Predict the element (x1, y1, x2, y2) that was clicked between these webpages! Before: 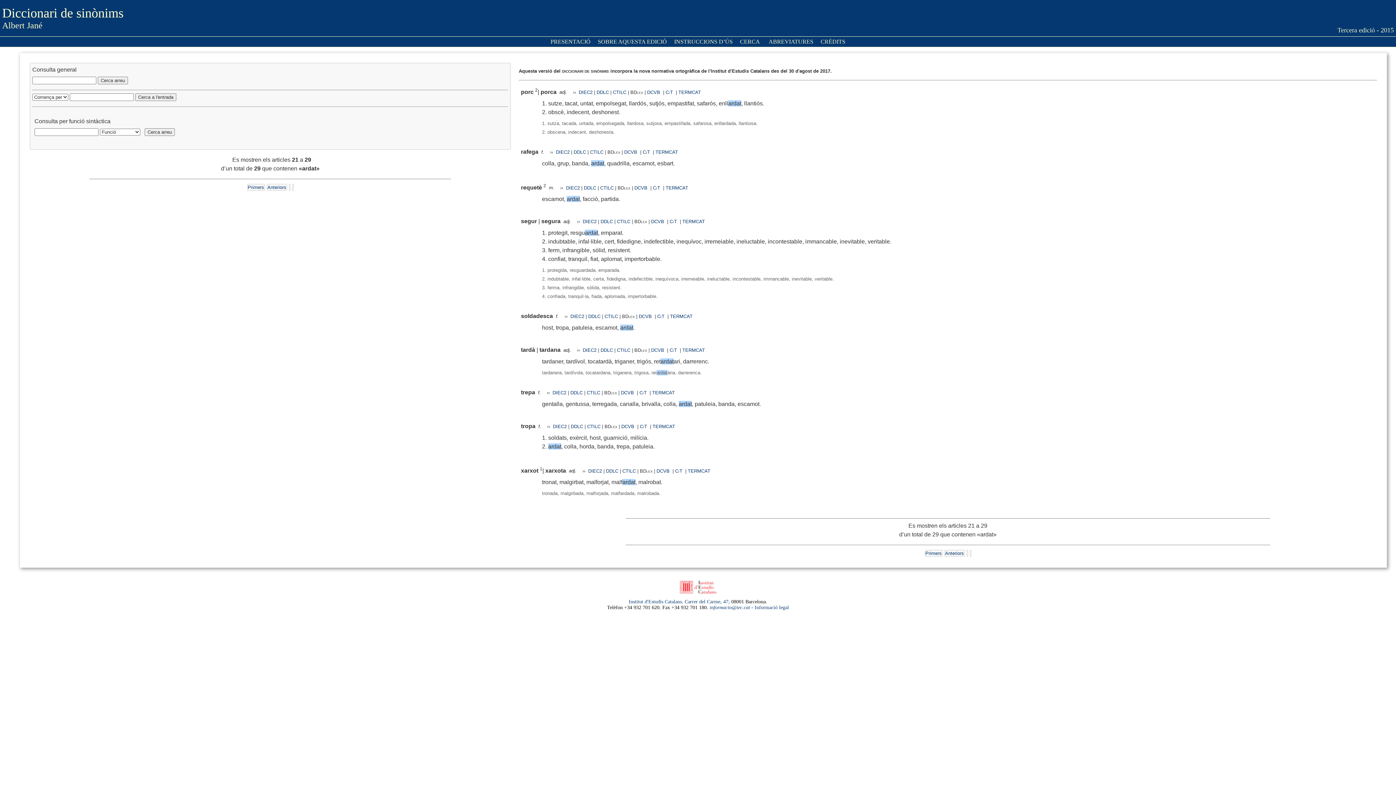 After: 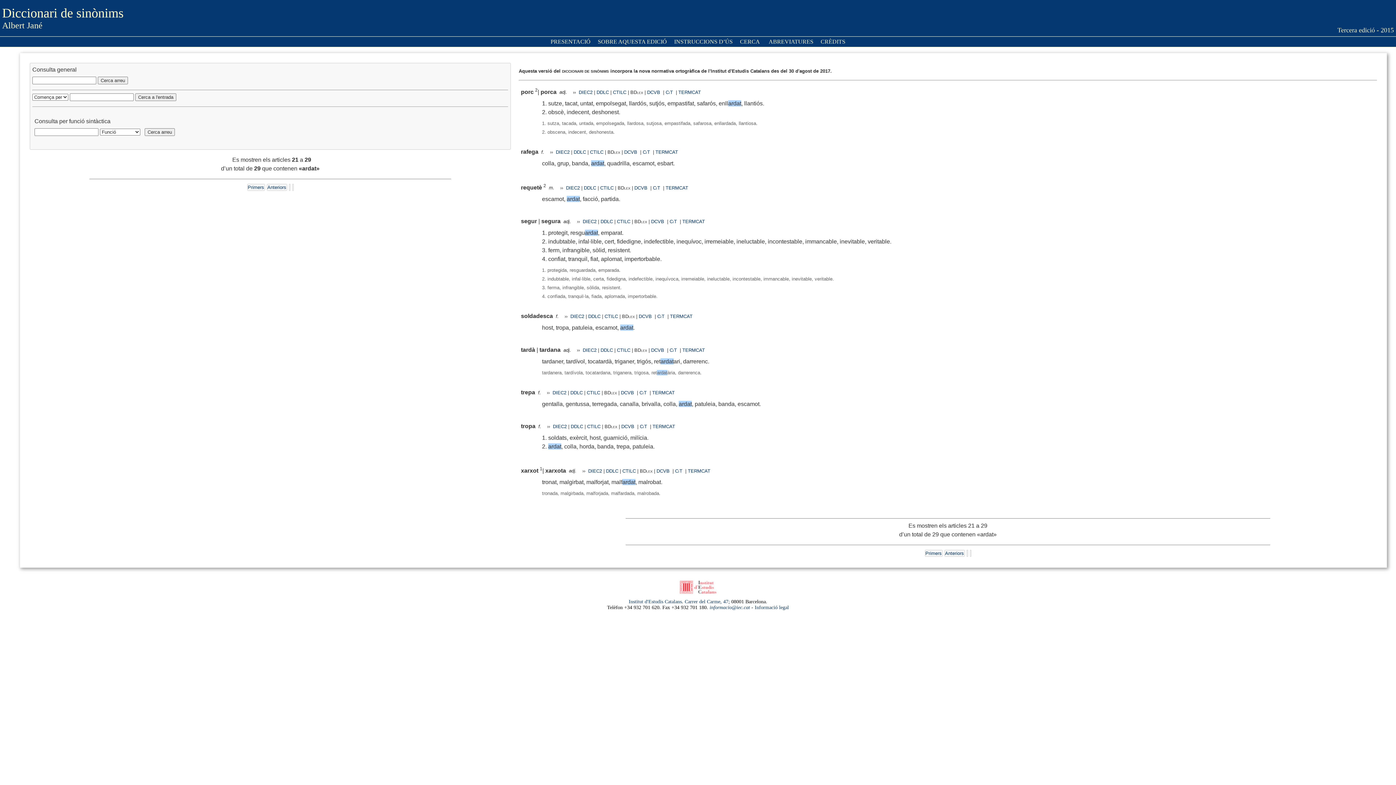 Action: label: DCVB  bbox: (656, 468, 671, 473)